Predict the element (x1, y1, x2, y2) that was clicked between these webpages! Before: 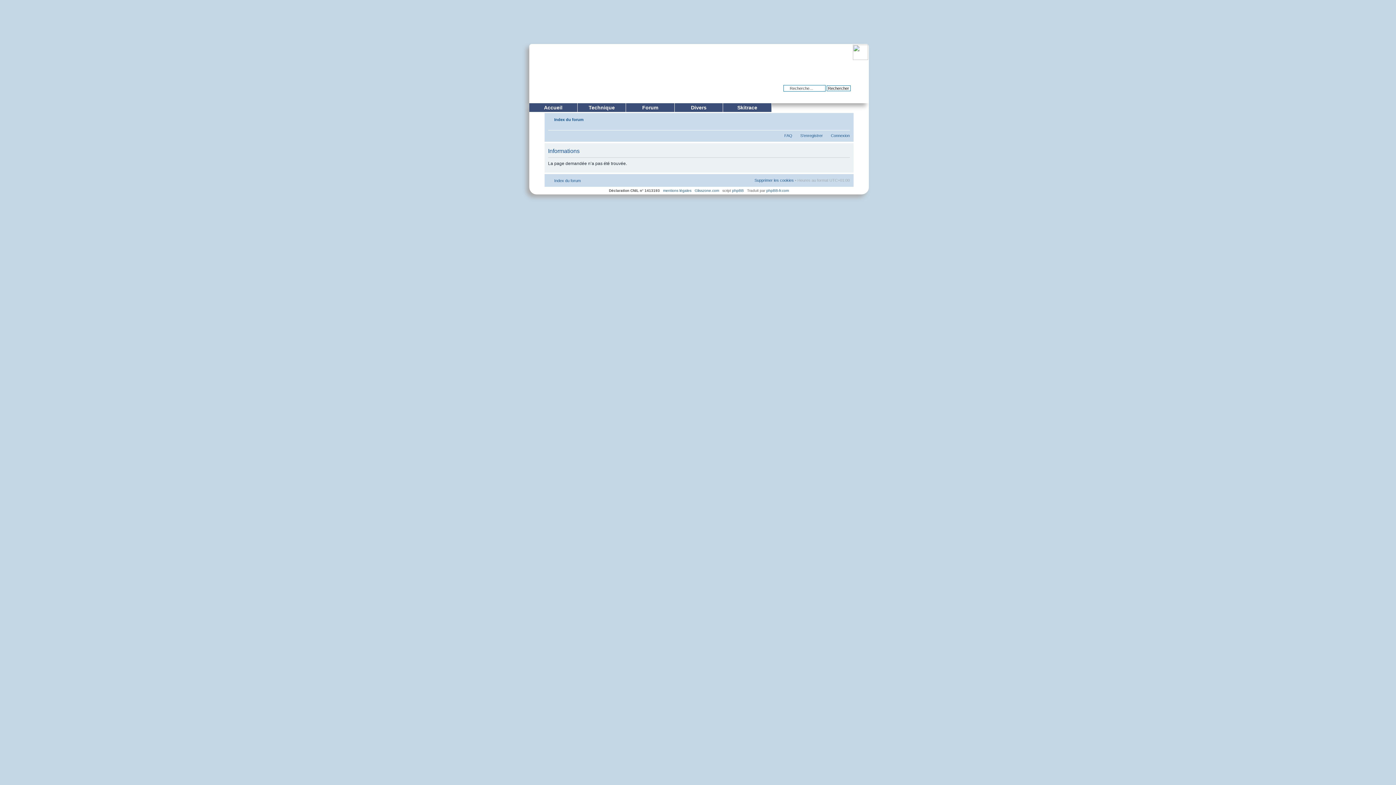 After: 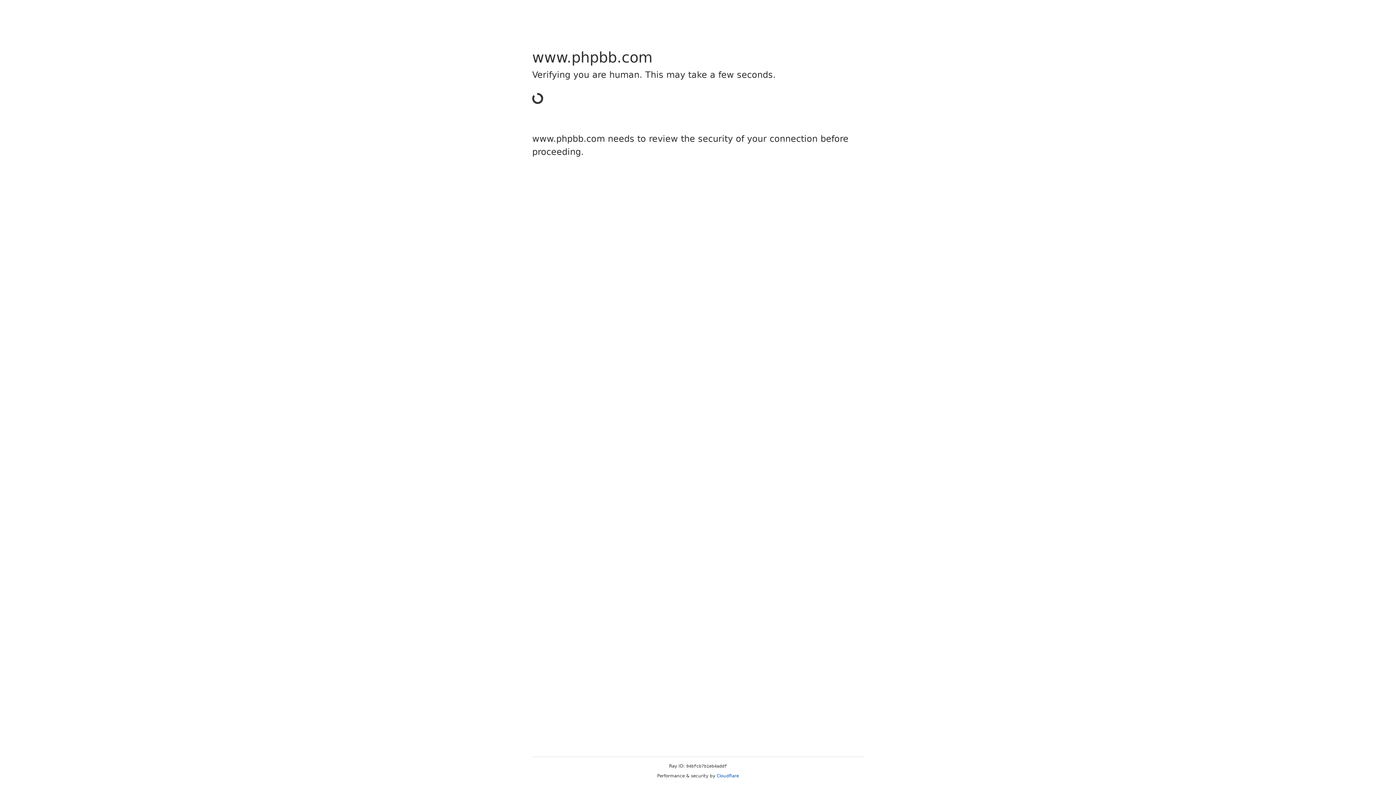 Action: bbox: (732, 188, 744, 192) label: phpBB